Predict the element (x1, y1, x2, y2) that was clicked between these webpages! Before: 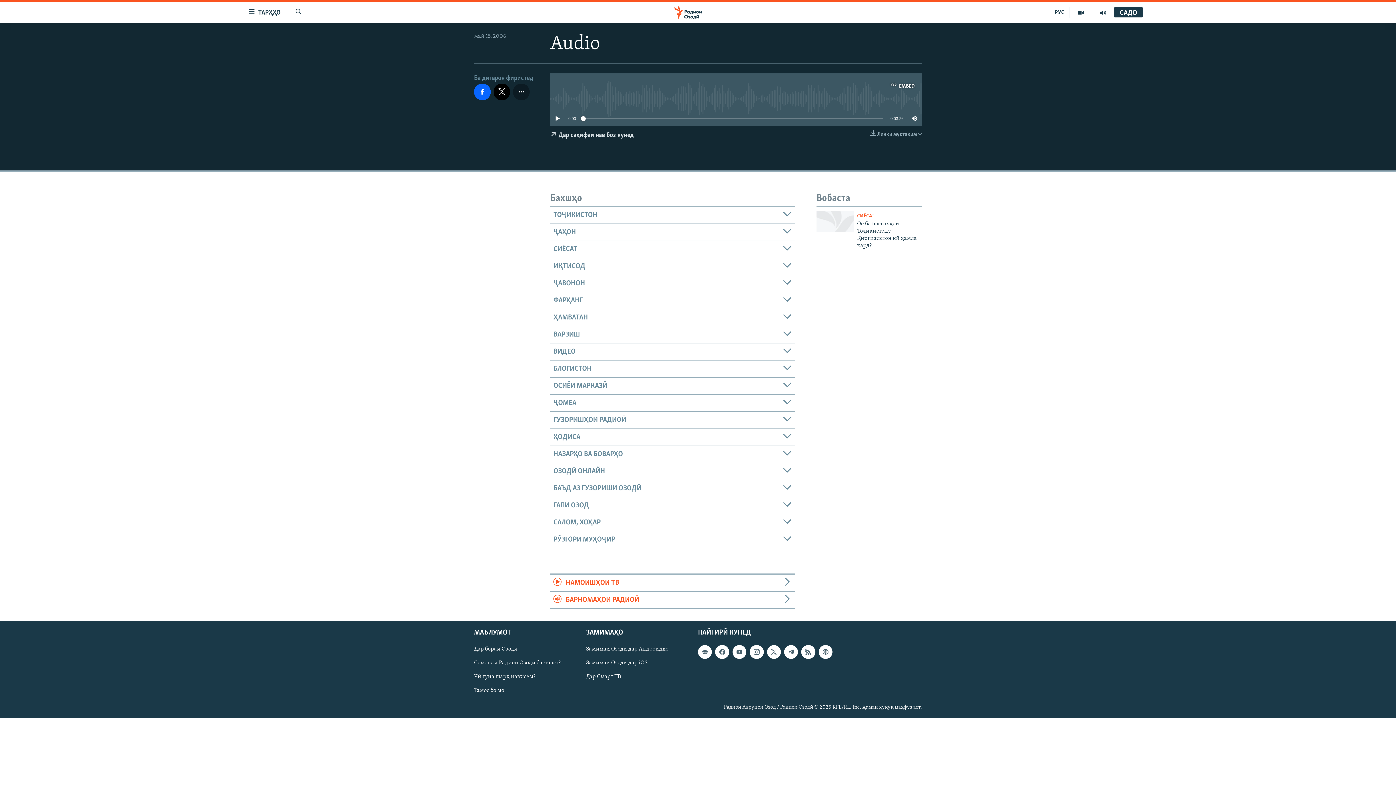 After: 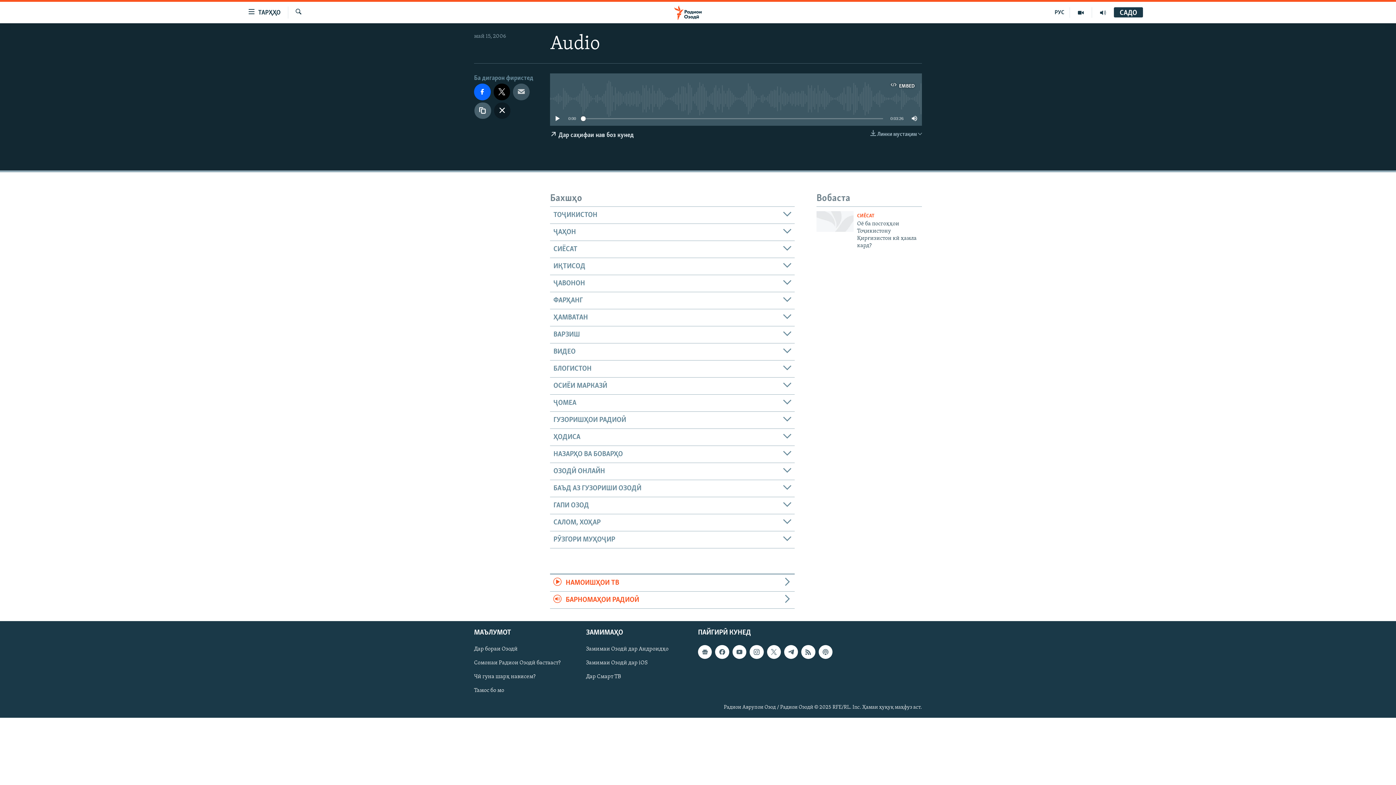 Action: bbox: (513, 83, 529, 100)